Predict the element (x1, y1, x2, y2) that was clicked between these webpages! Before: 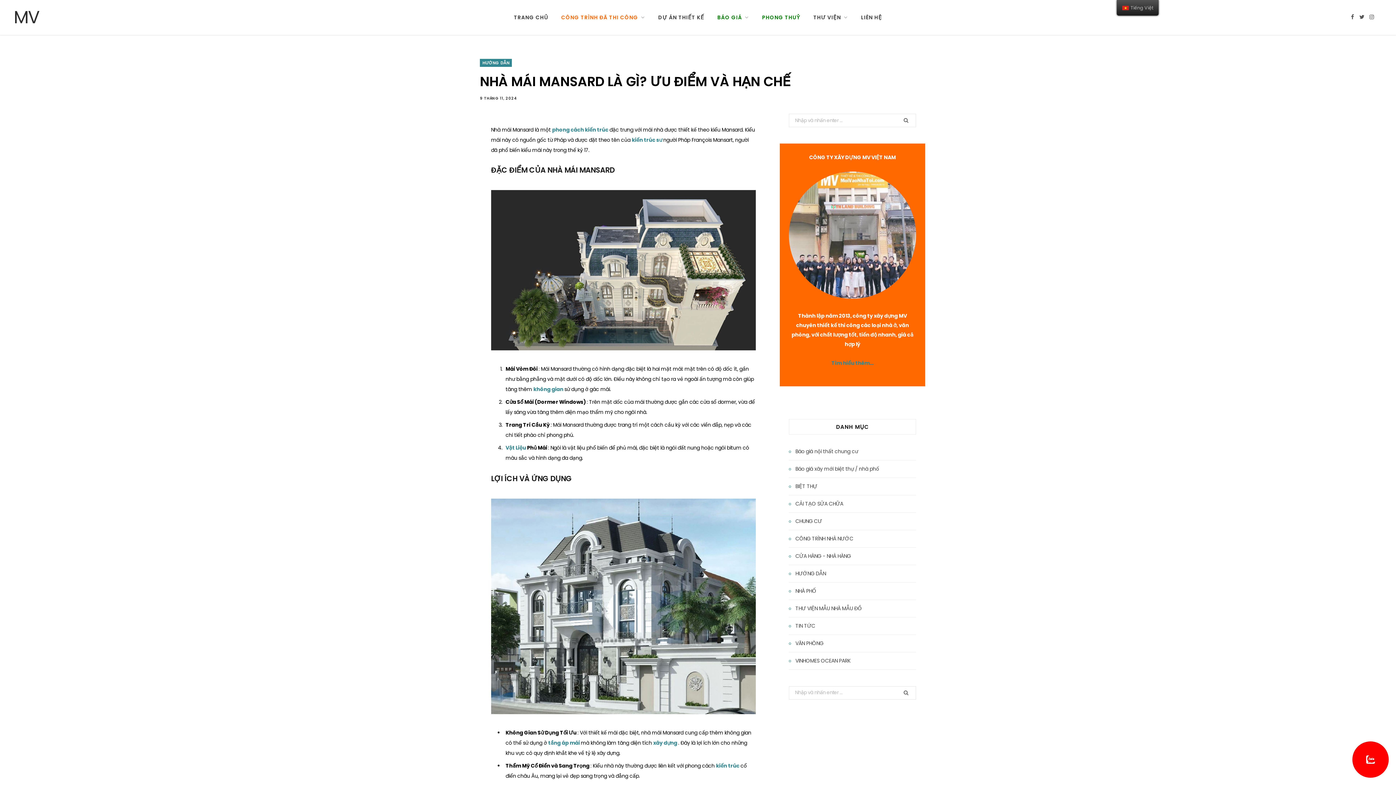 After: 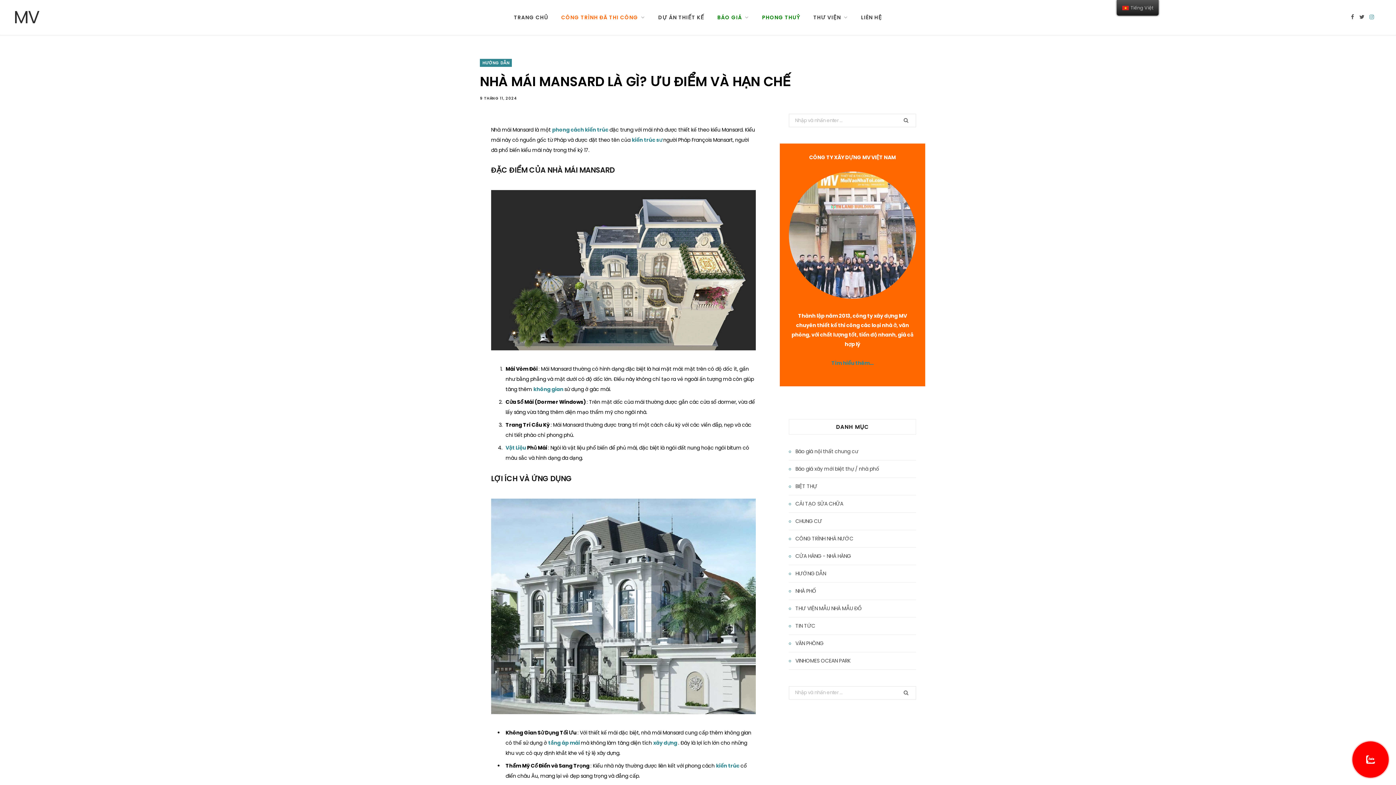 Action: bbox: (1369, 14, 1374, 19) label: Instagram